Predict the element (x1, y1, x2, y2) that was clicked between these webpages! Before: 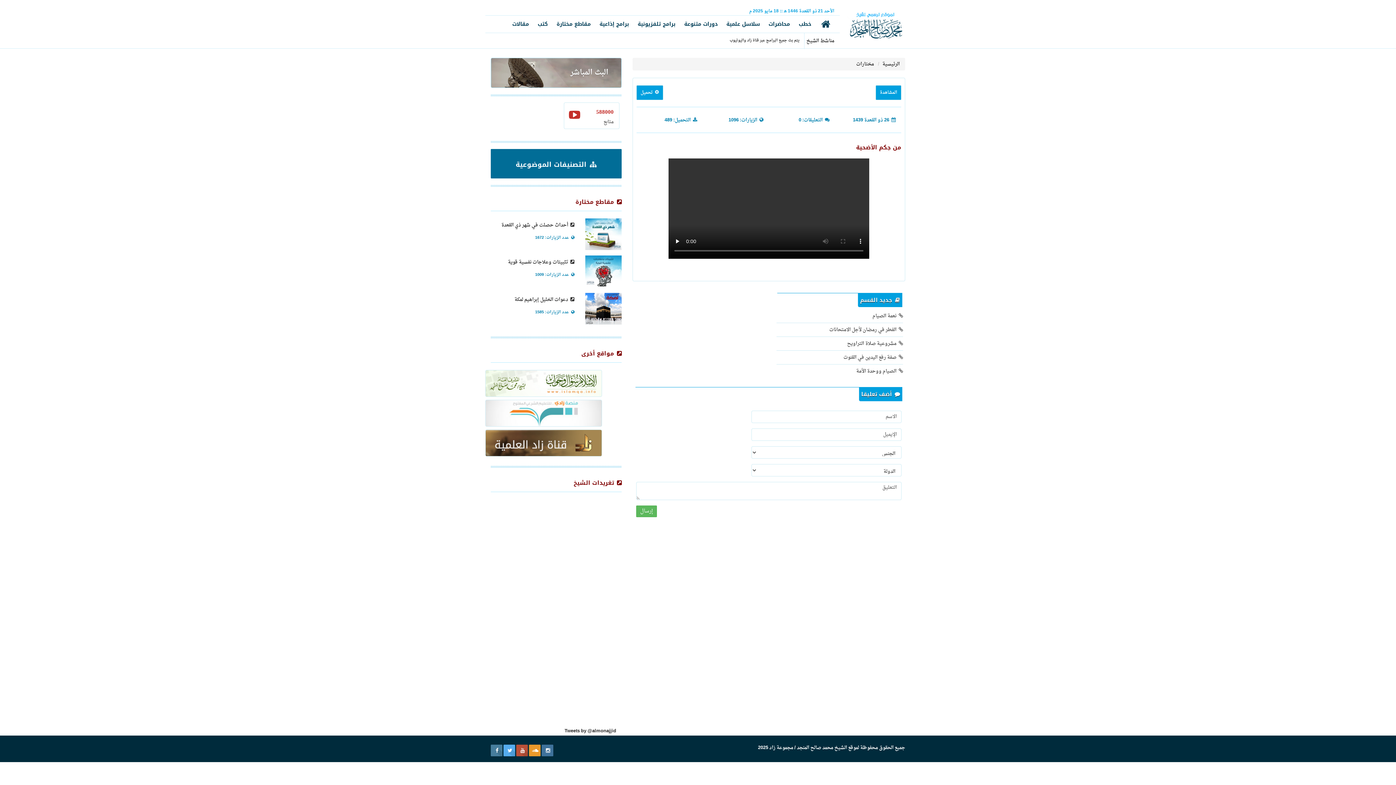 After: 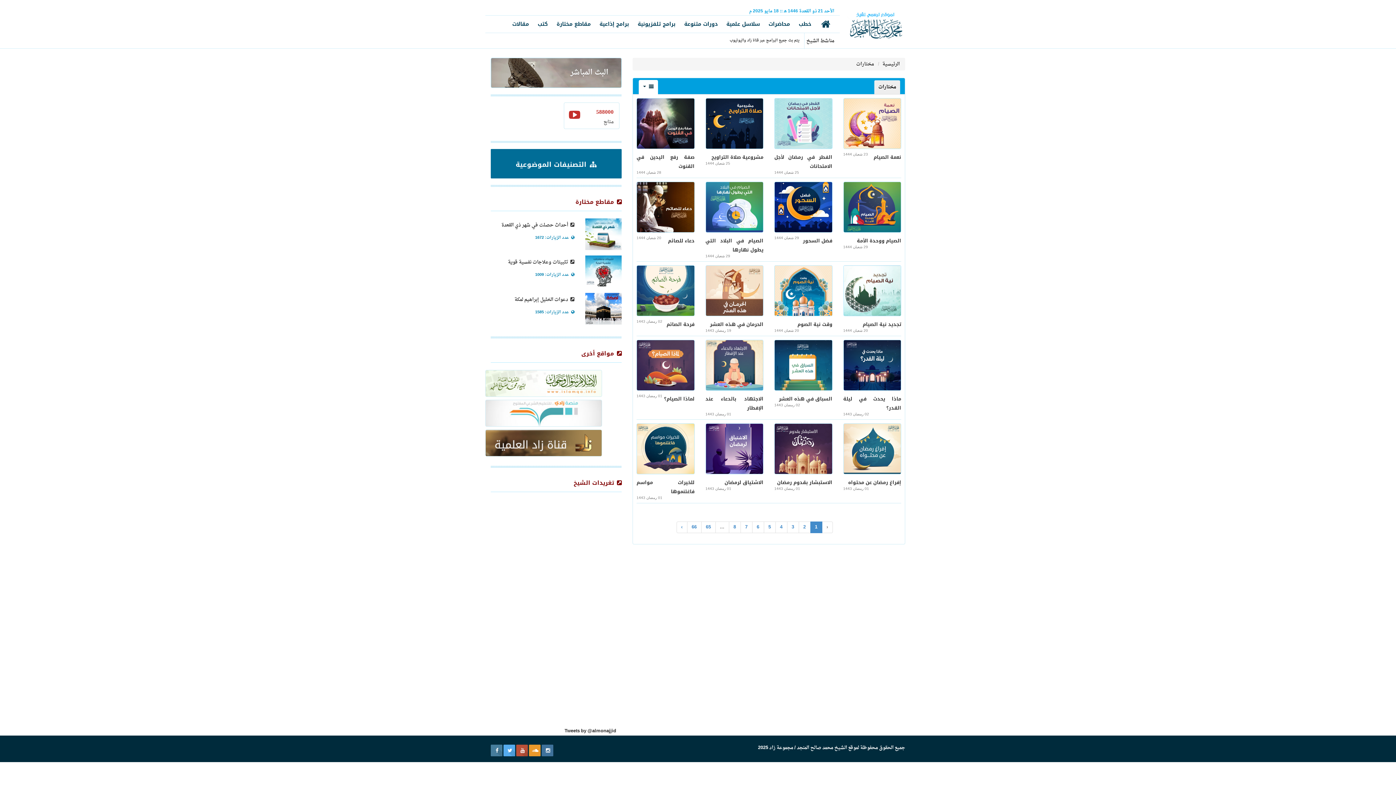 Action: label: مختارات bbox: (856, 59, 874, 68)